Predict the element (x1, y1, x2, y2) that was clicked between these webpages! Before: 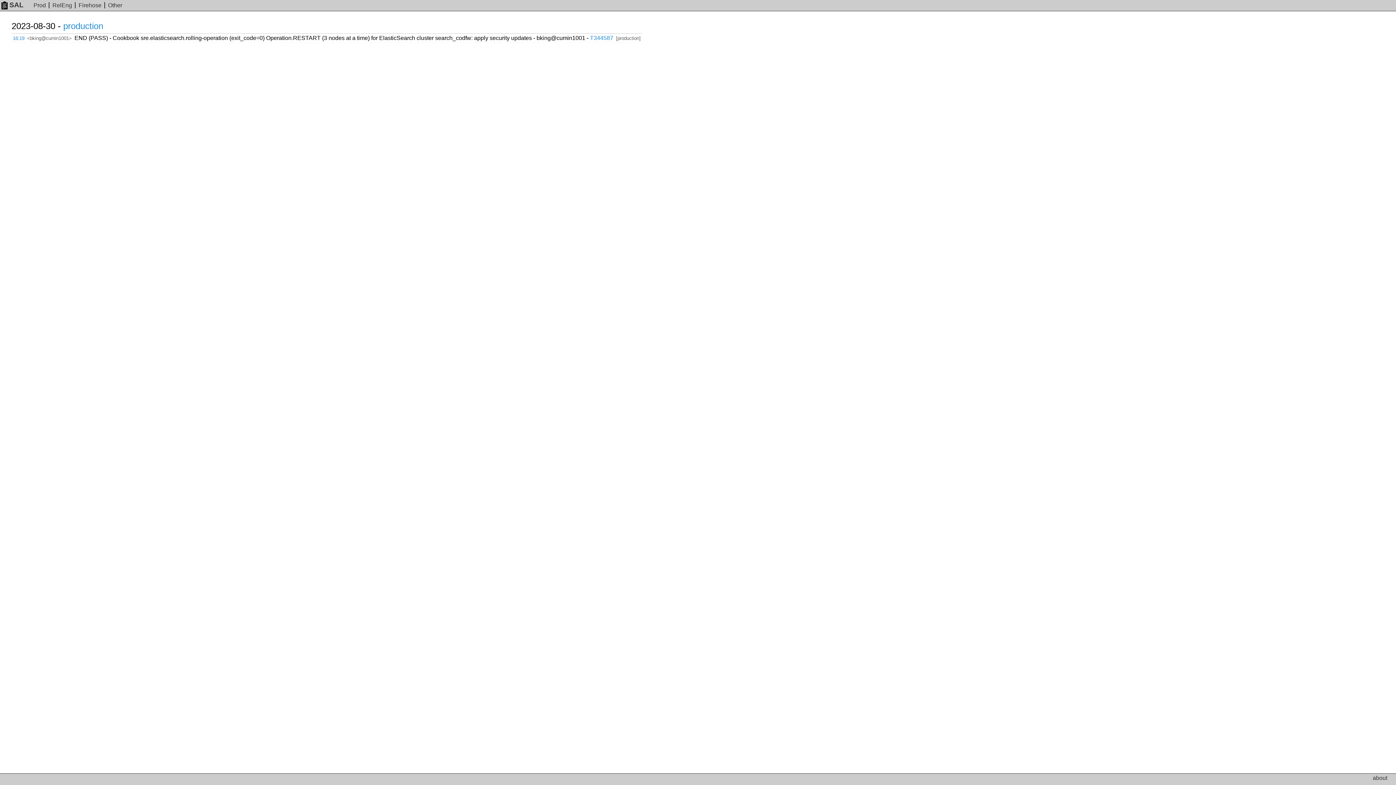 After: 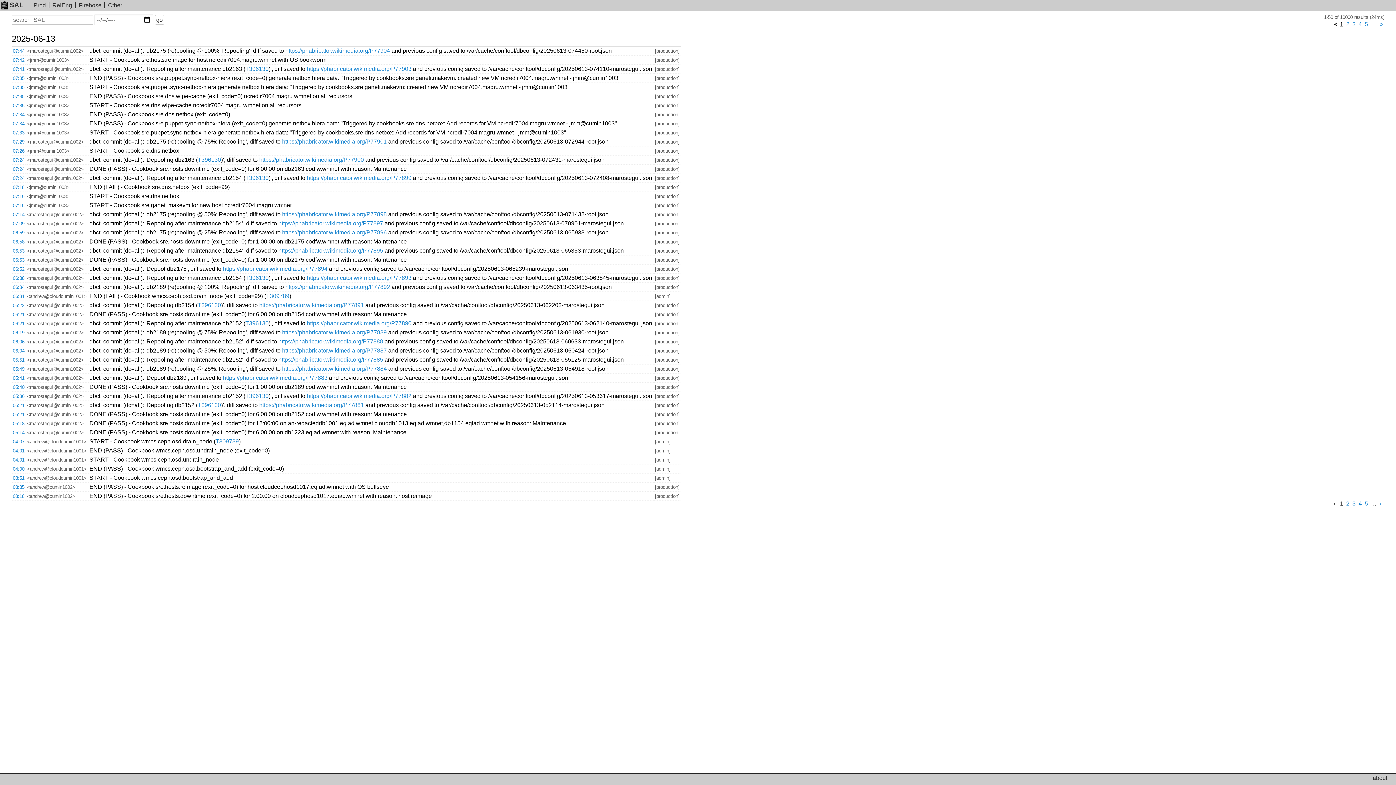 Action: bbox: (78, 2, 101, 8) label: Firehose